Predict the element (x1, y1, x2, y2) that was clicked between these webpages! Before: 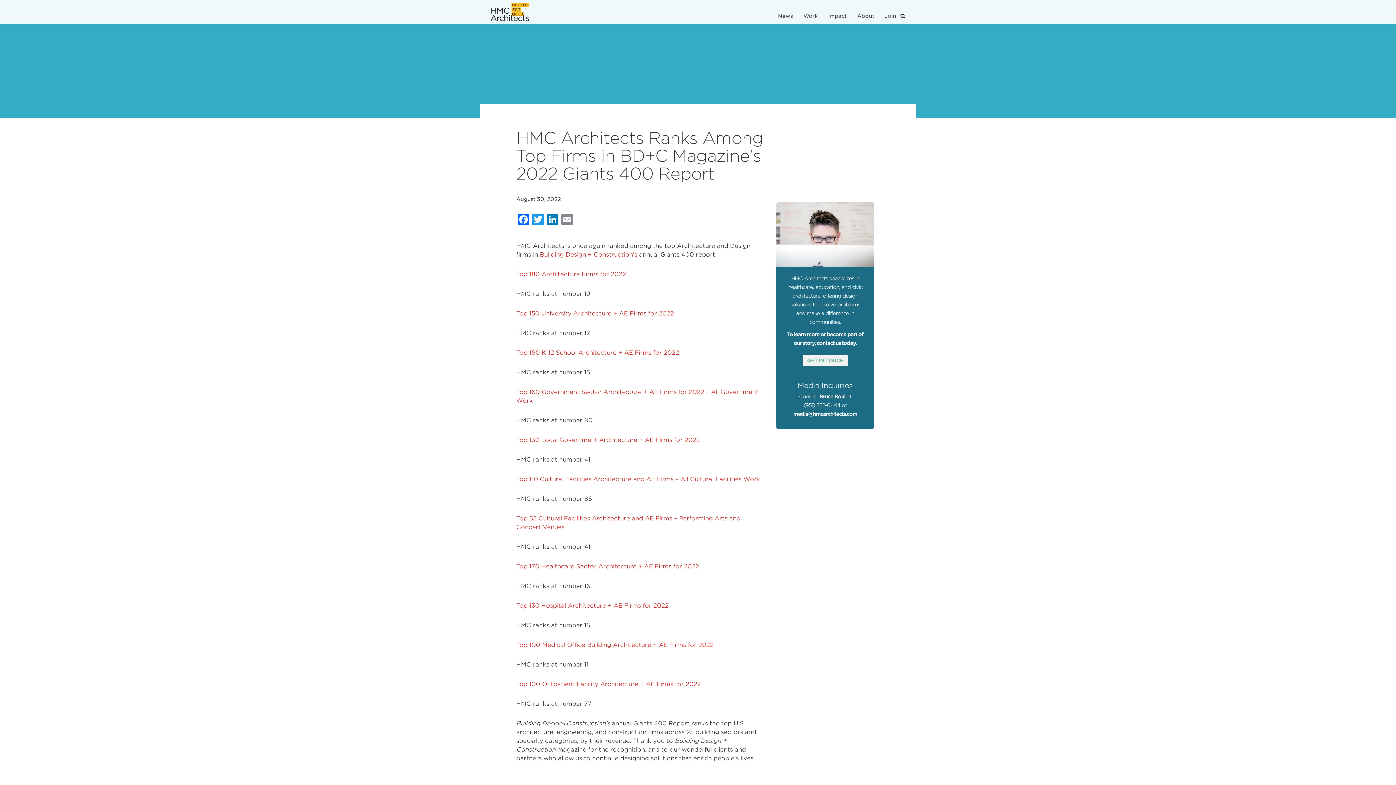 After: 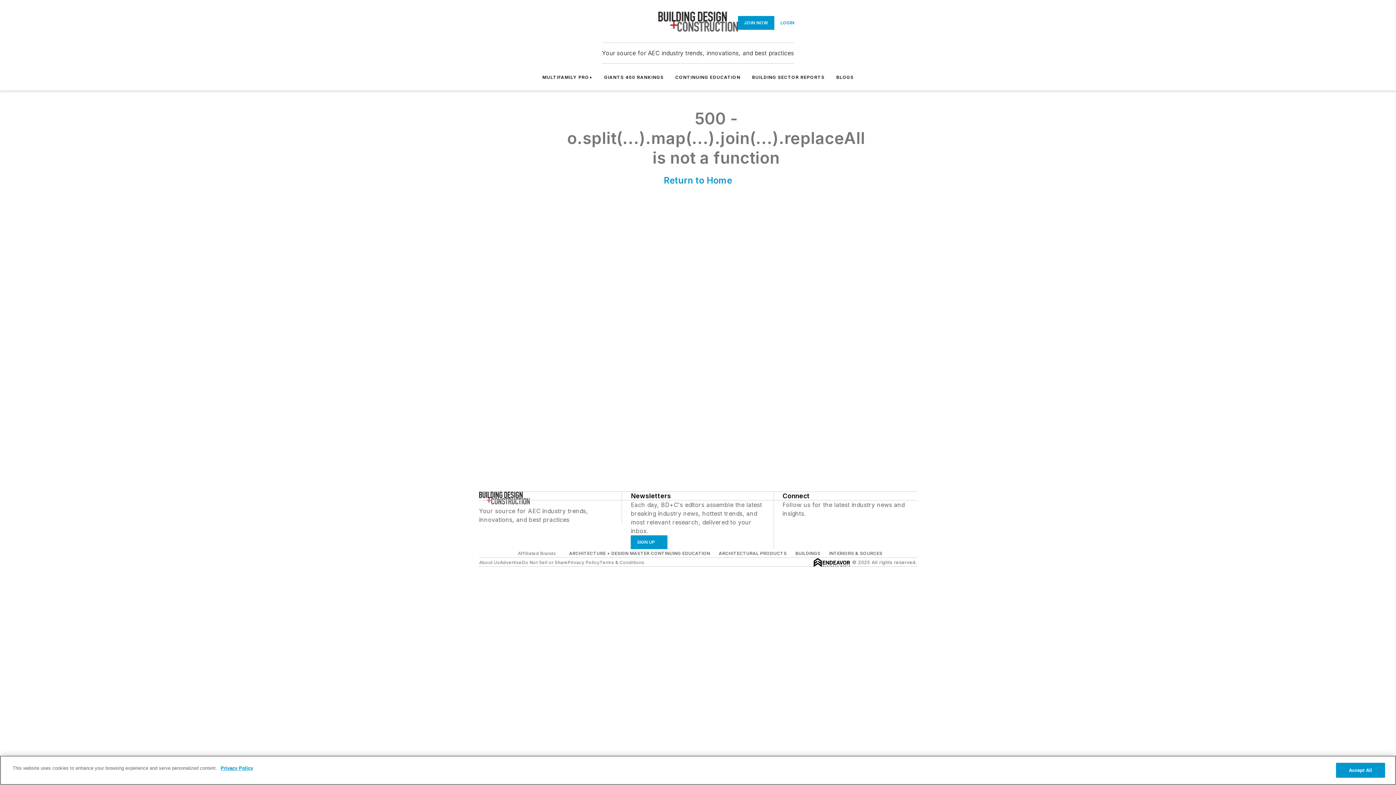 Action: label: Top 150 University Architecture + AE Firms for 2022 bbox: (516, 310, 674, 317)